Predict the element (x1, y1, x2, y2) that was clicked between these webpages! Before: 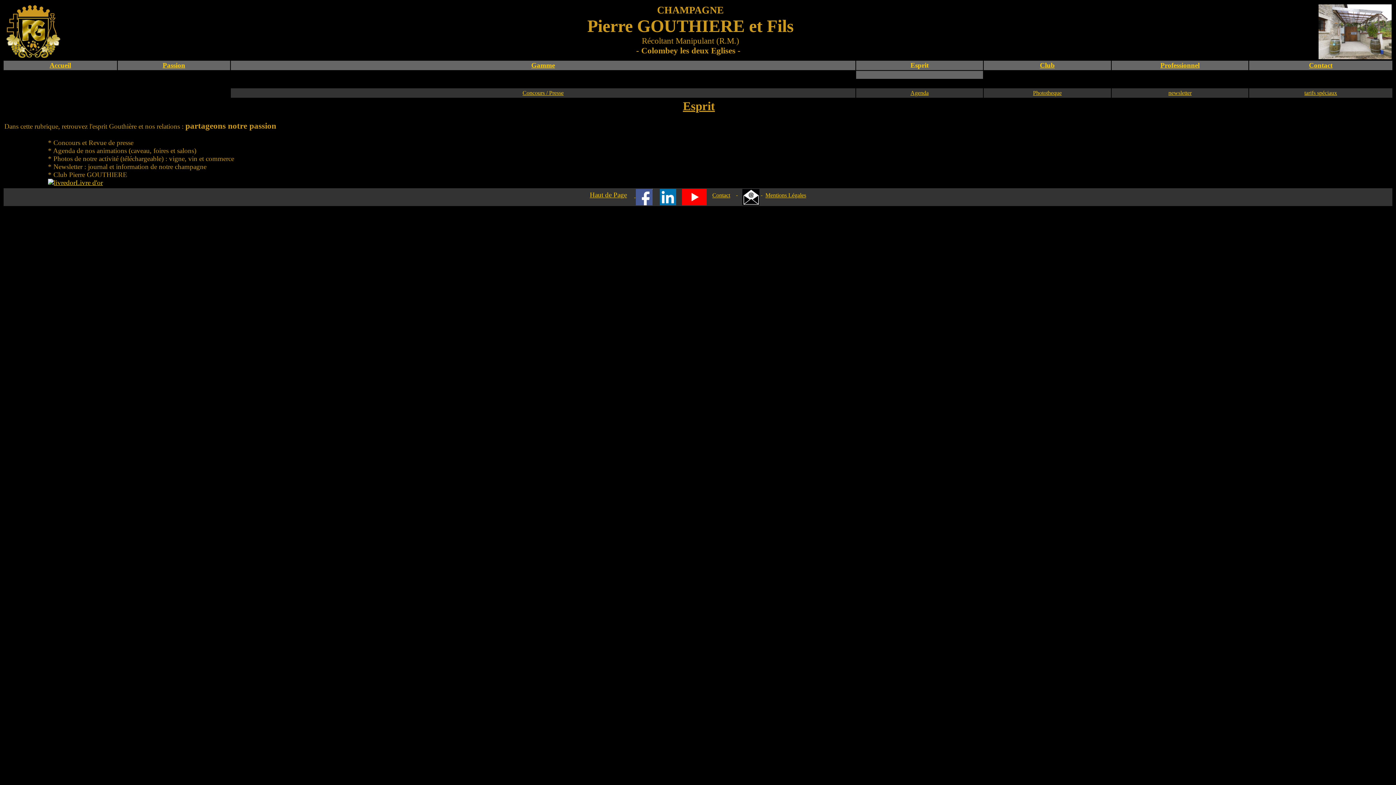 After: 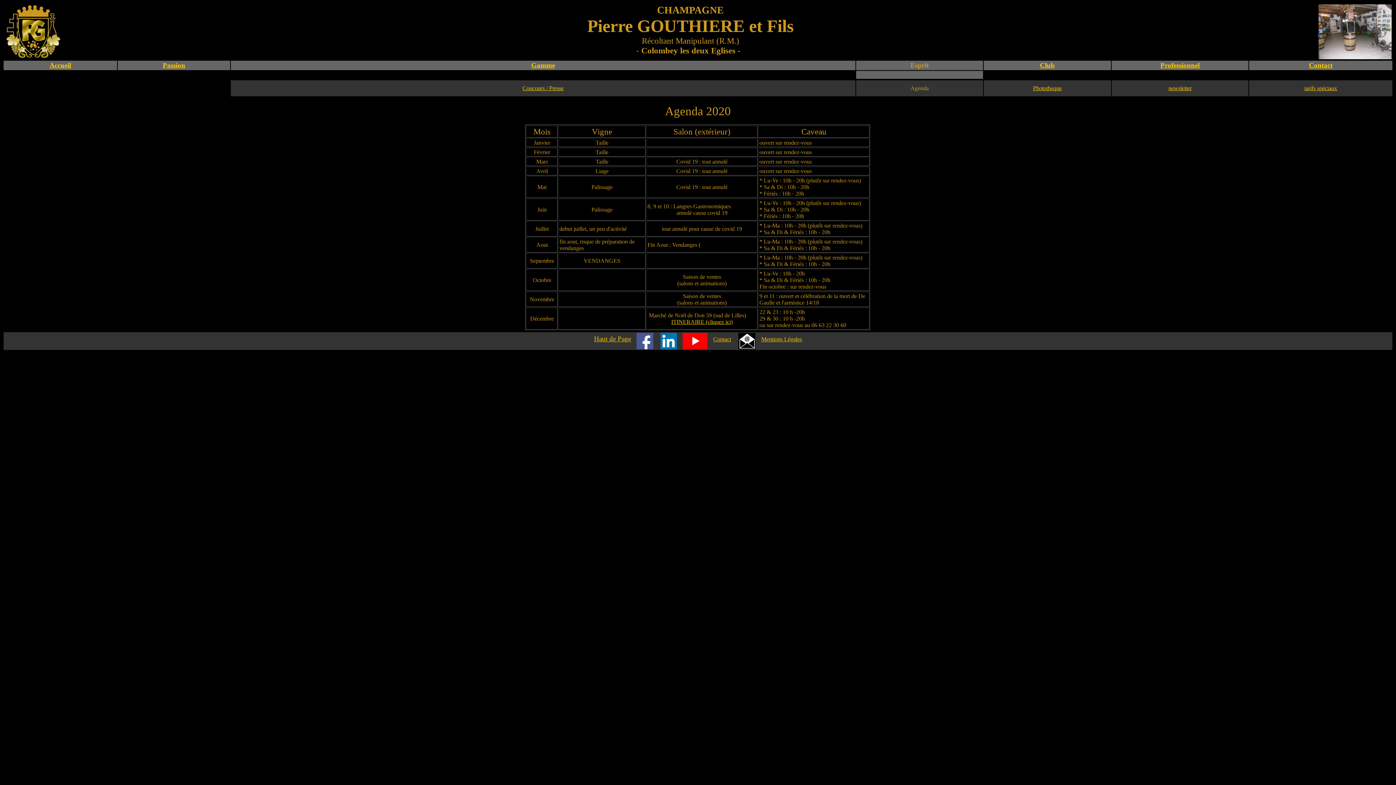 Action: bbox: (910, 89, 928, 96) label: Agenda